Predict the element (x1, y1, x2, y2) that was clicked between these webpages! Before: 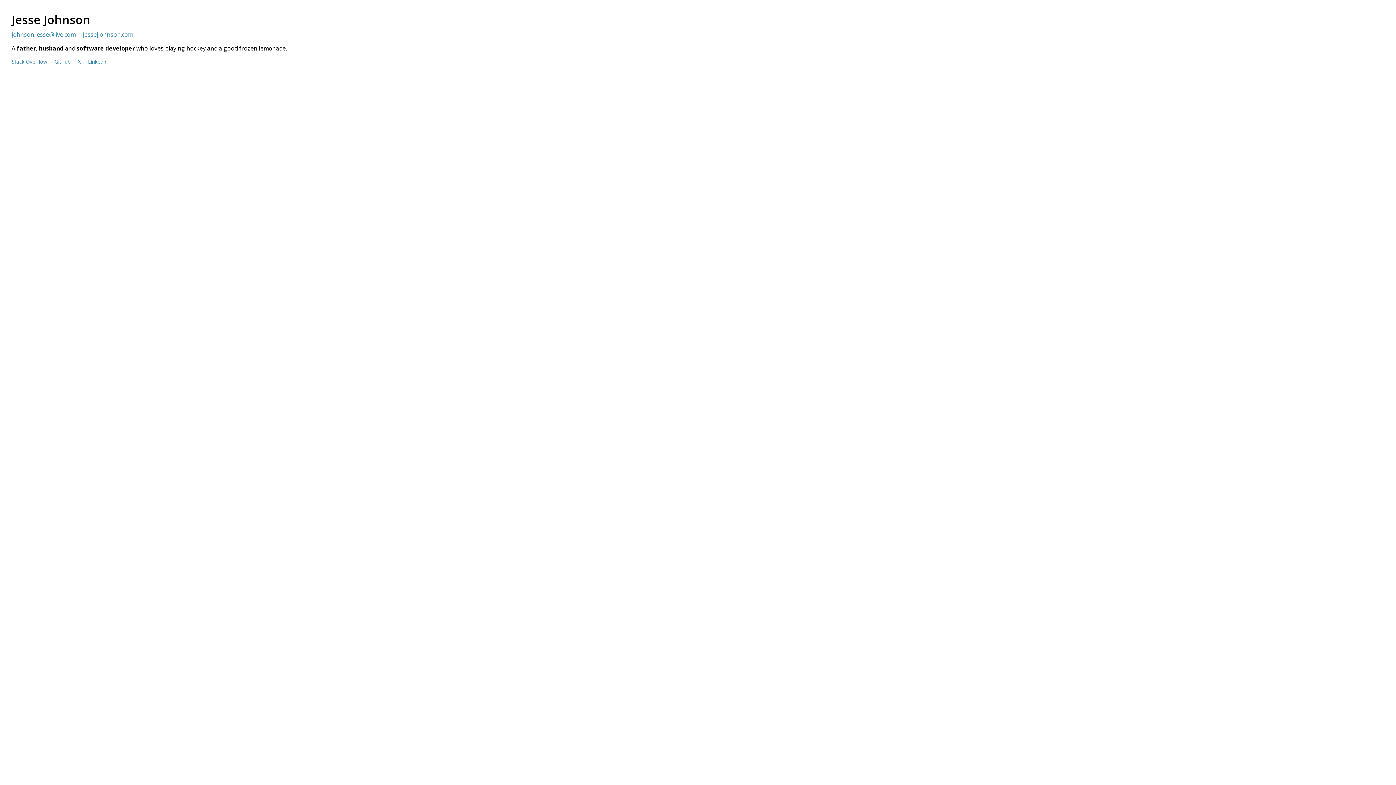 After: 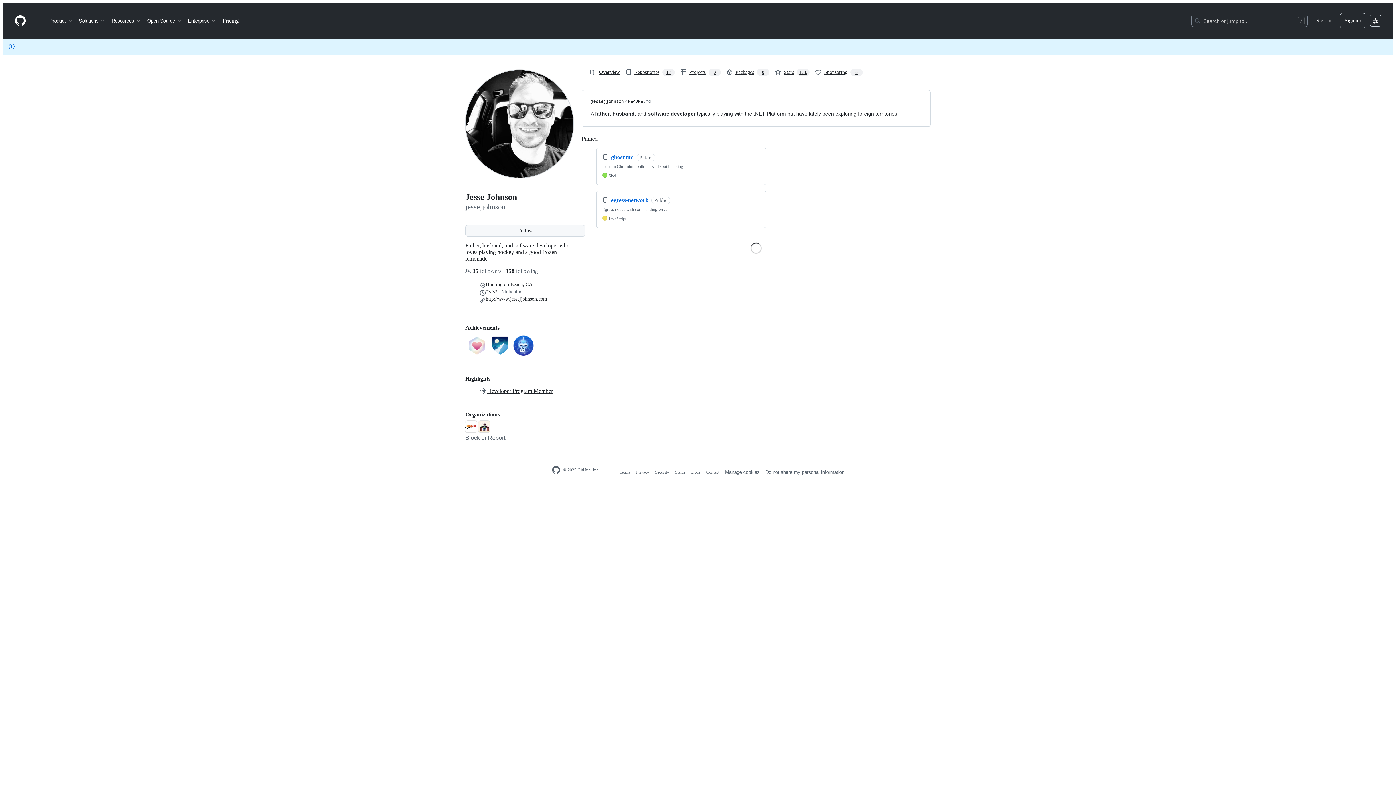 Action: label: GitHub bbox: (54, 58, 70, 65)